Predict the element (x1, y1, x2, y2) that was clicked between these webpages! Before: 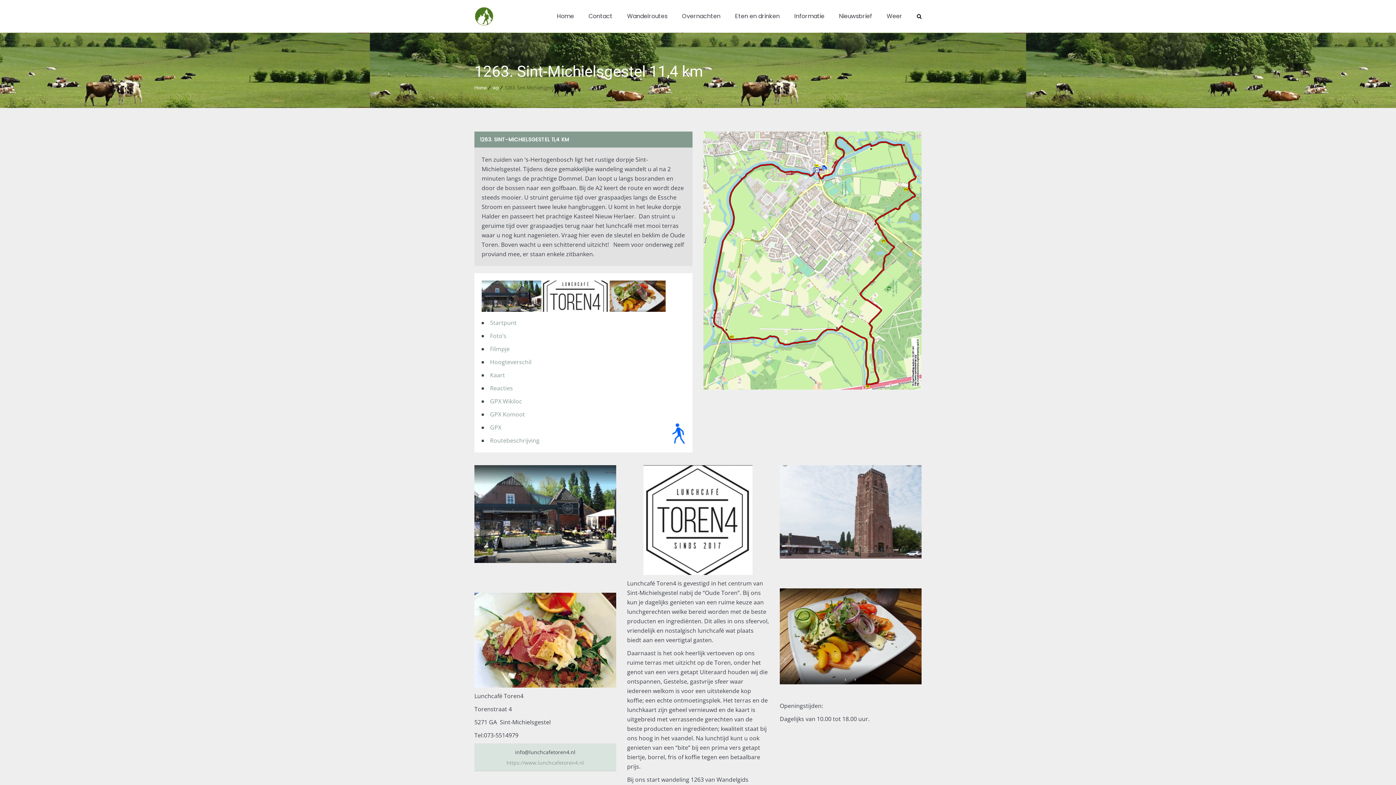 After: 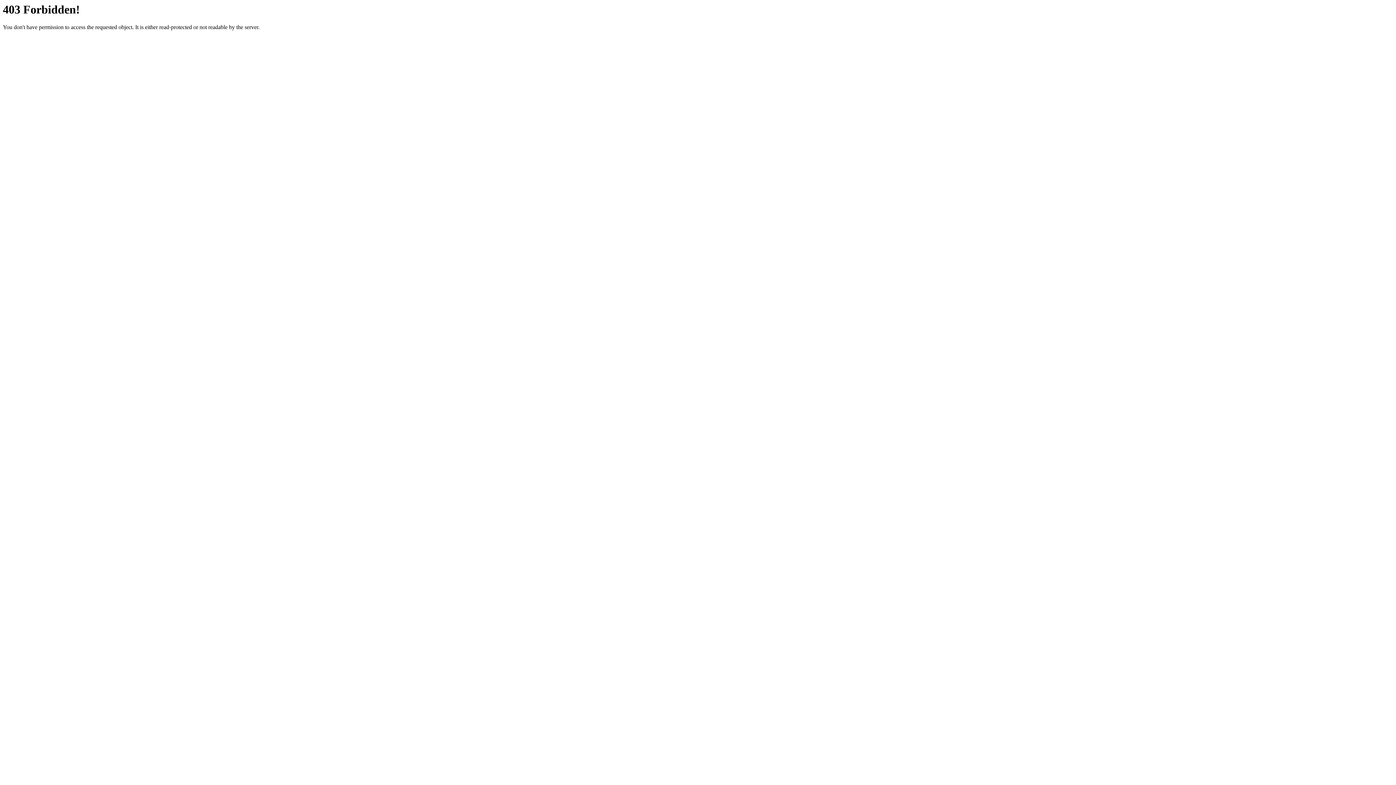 Action: bbox: (506, 759, 584, 766) label: https://www.lunchcafetoren4.nl